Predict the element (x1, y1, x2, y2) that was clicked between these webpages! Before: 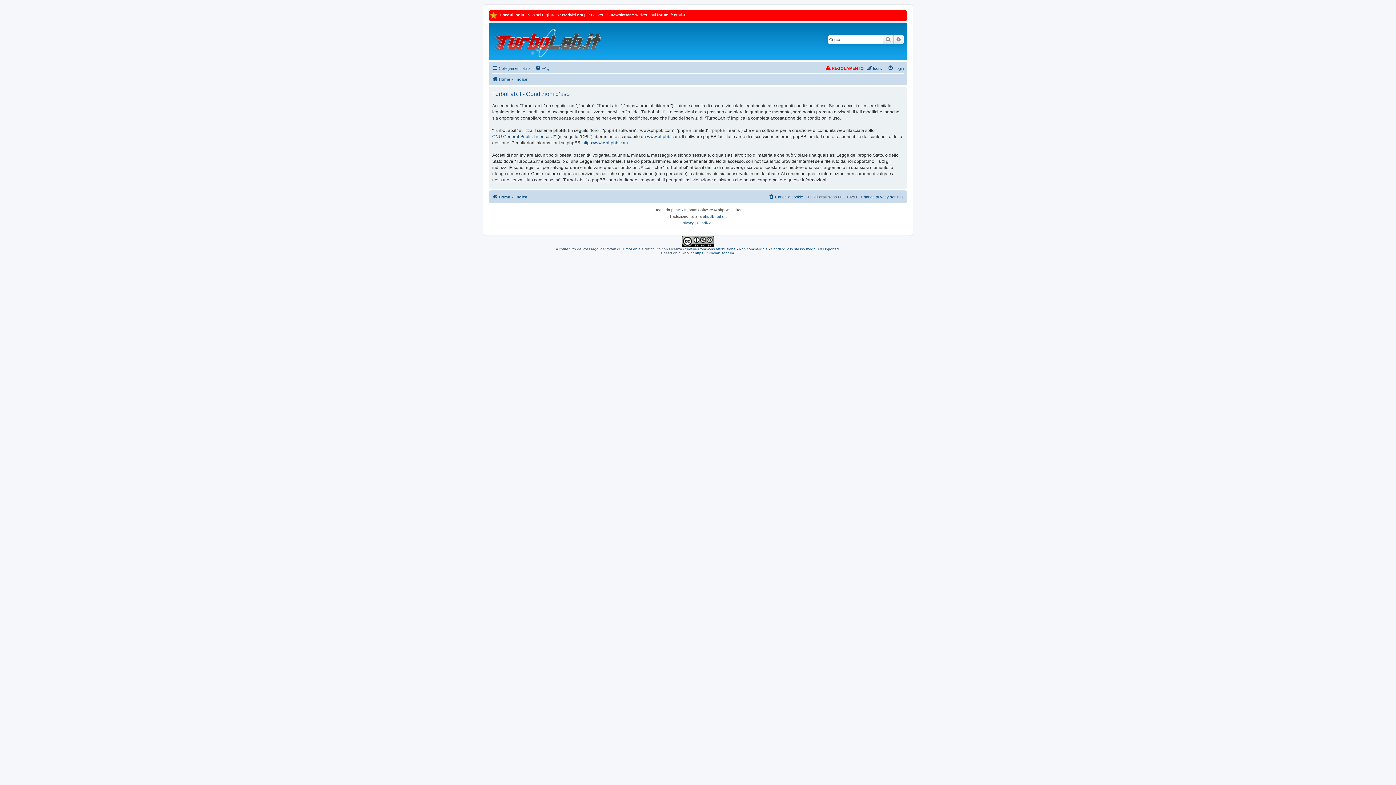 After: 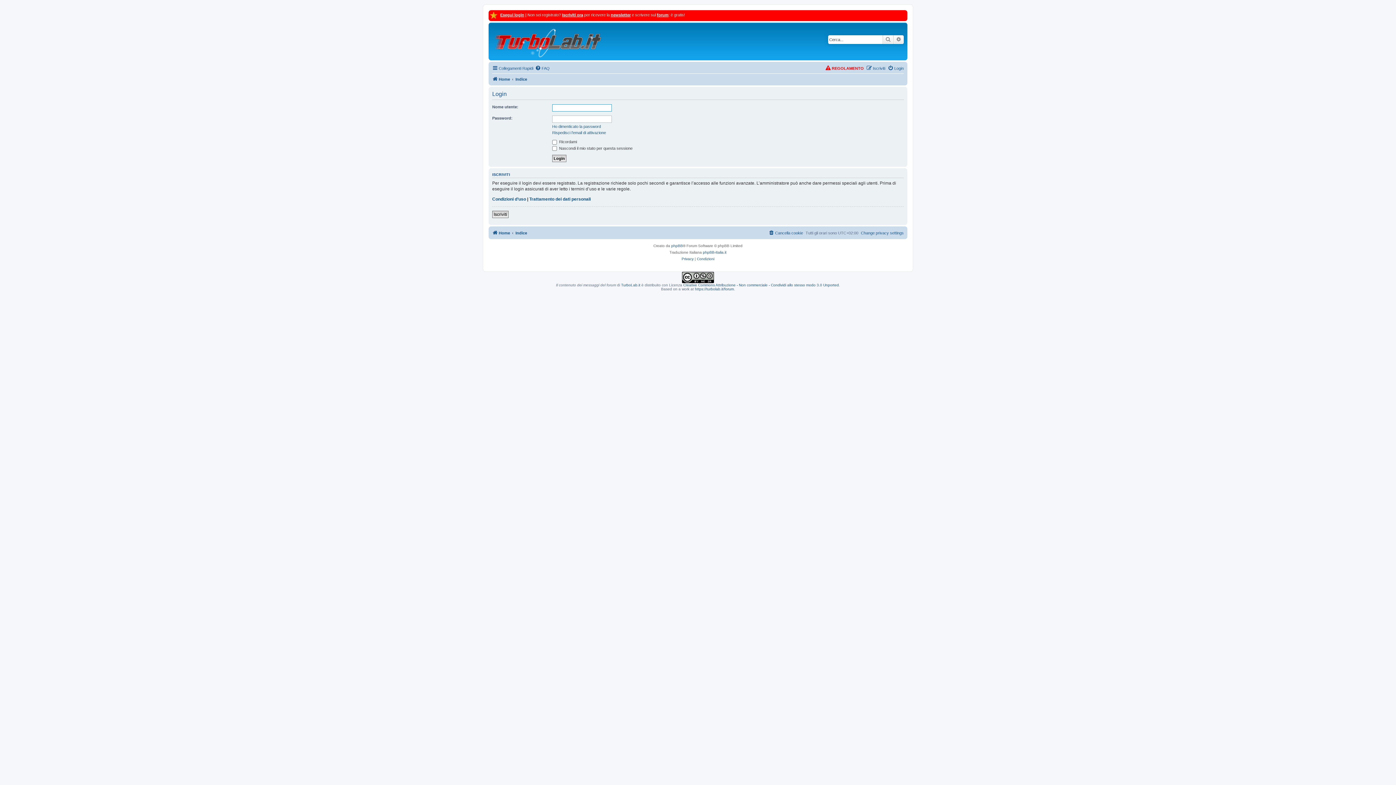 Action: bbox: (888, 64, 904, 72) label: Login